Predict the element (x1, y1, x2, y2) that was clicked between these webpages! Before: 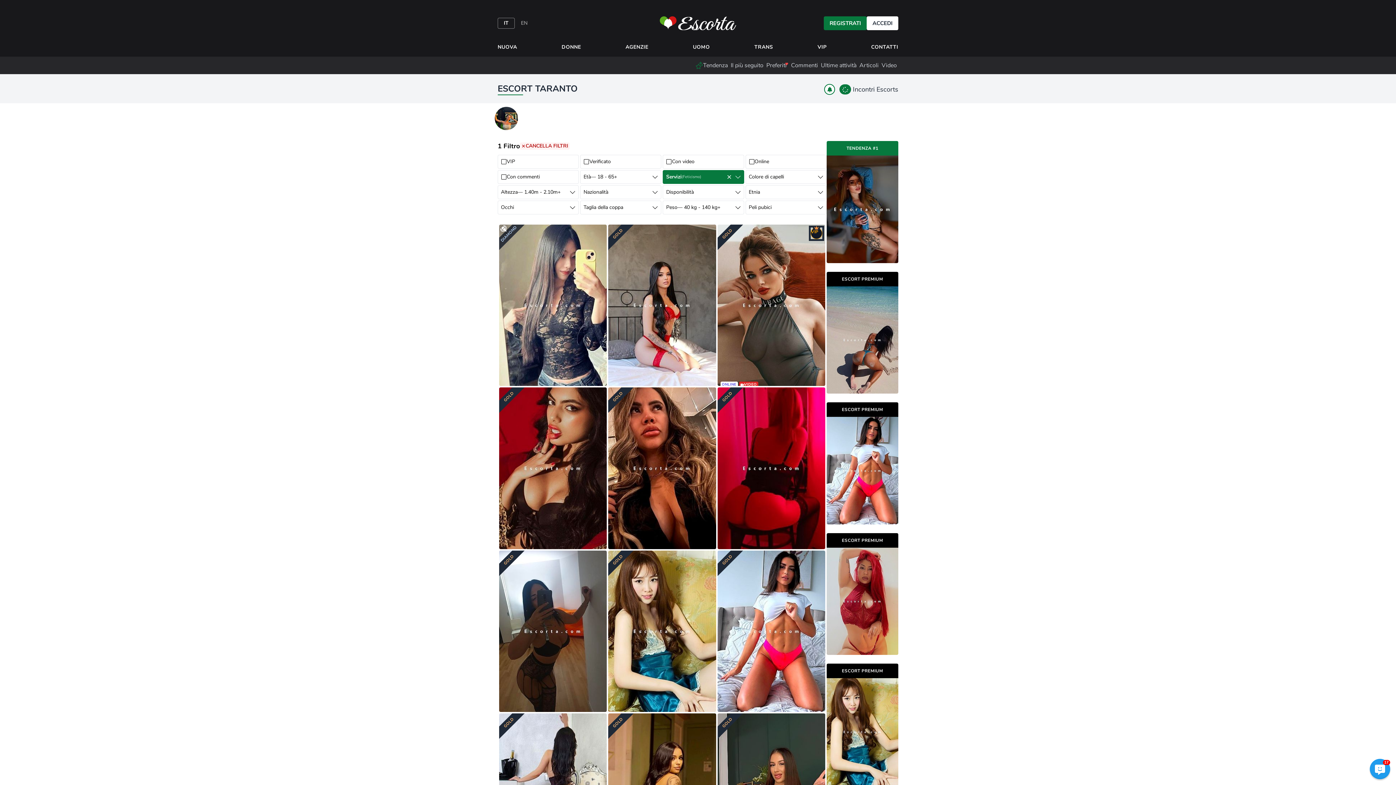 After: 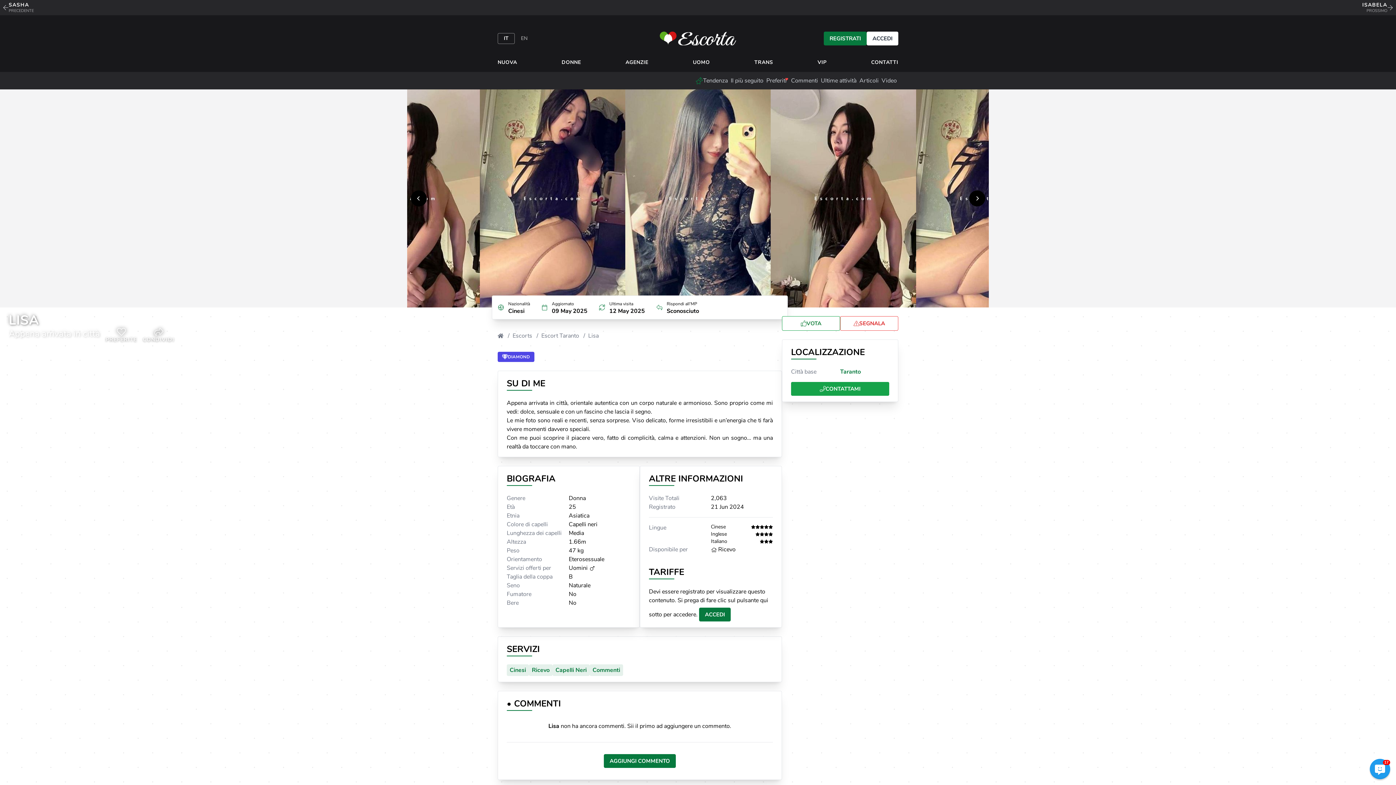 Action: bbox: (499, 224, 607, 386) label: LISA
(25)
Escort Taranto
Appena arrivata in città, orientale autentica con un corpo naturale e armonioso. Sono proprio come mi vedi: dolce, sensuale e con un fascino che lascia il segno.Le mie foto sono reali e recenti, senza sorprese. Viso delicato, forme irresistibili e un’energia che ti farà vivere momenti davvero speciali.Con me puoi scoprire il piacere vero, fatto di complicità, calma e attenzioni. Non un sogno… ma...
DIAMOND